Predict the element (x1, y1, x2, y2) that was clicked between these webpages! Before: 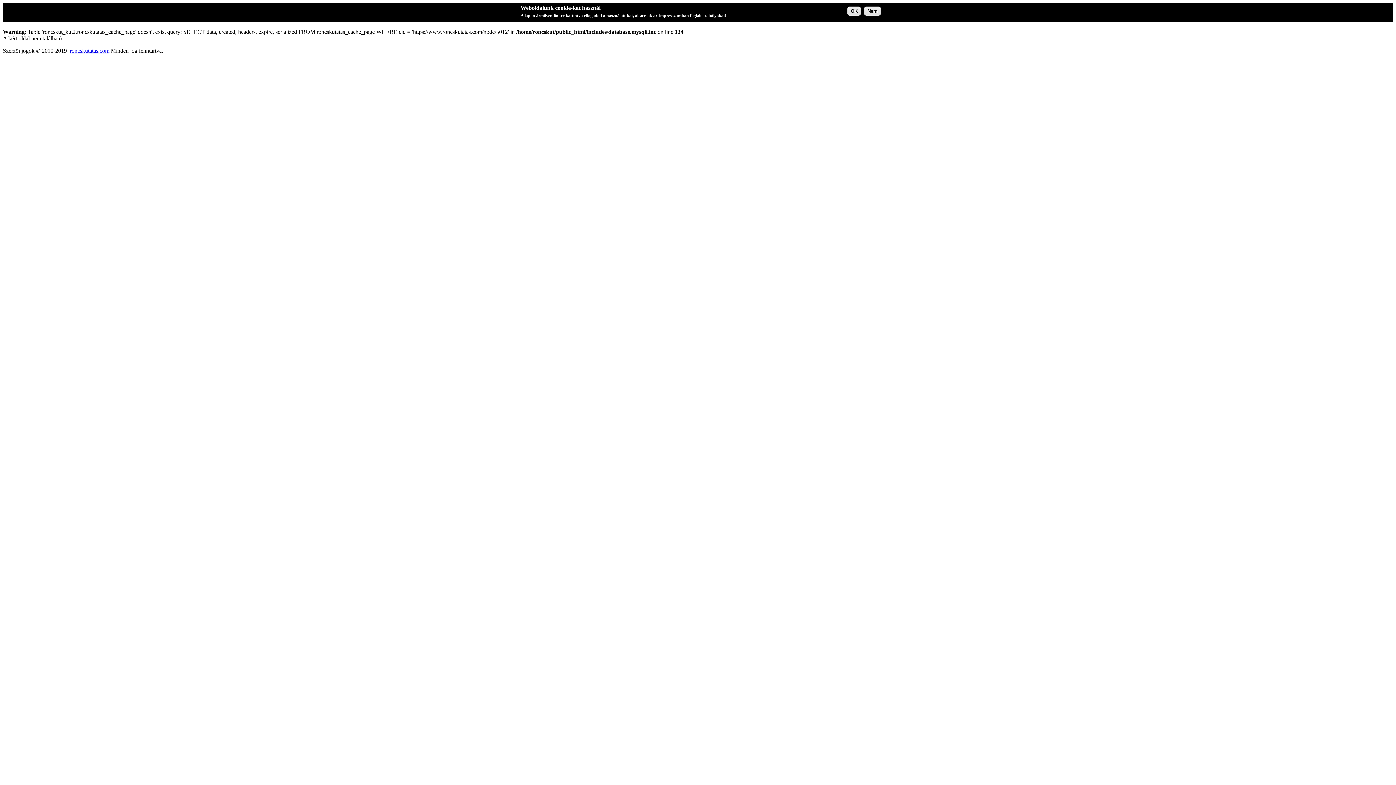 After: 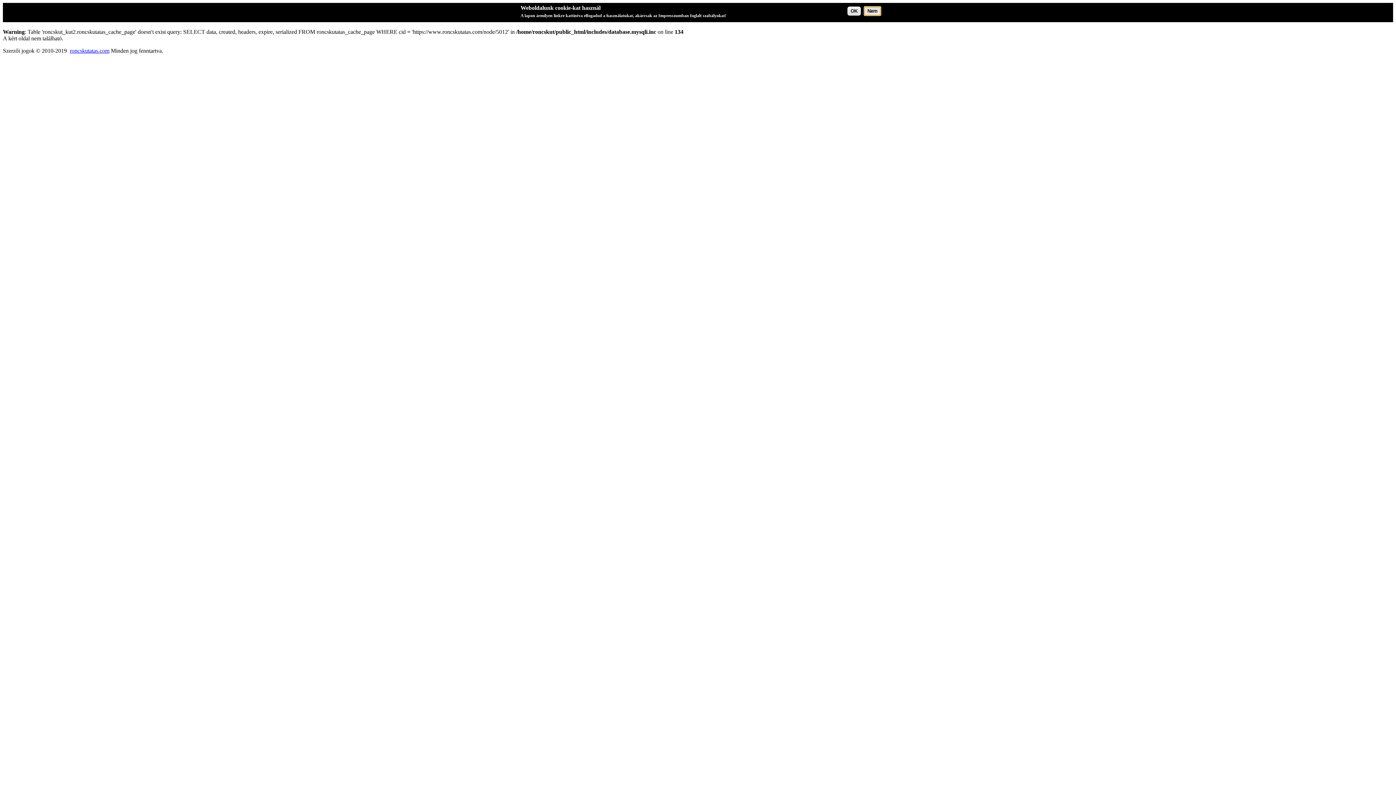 Action: label: Nem bbox: (864, 6, 881, 15)